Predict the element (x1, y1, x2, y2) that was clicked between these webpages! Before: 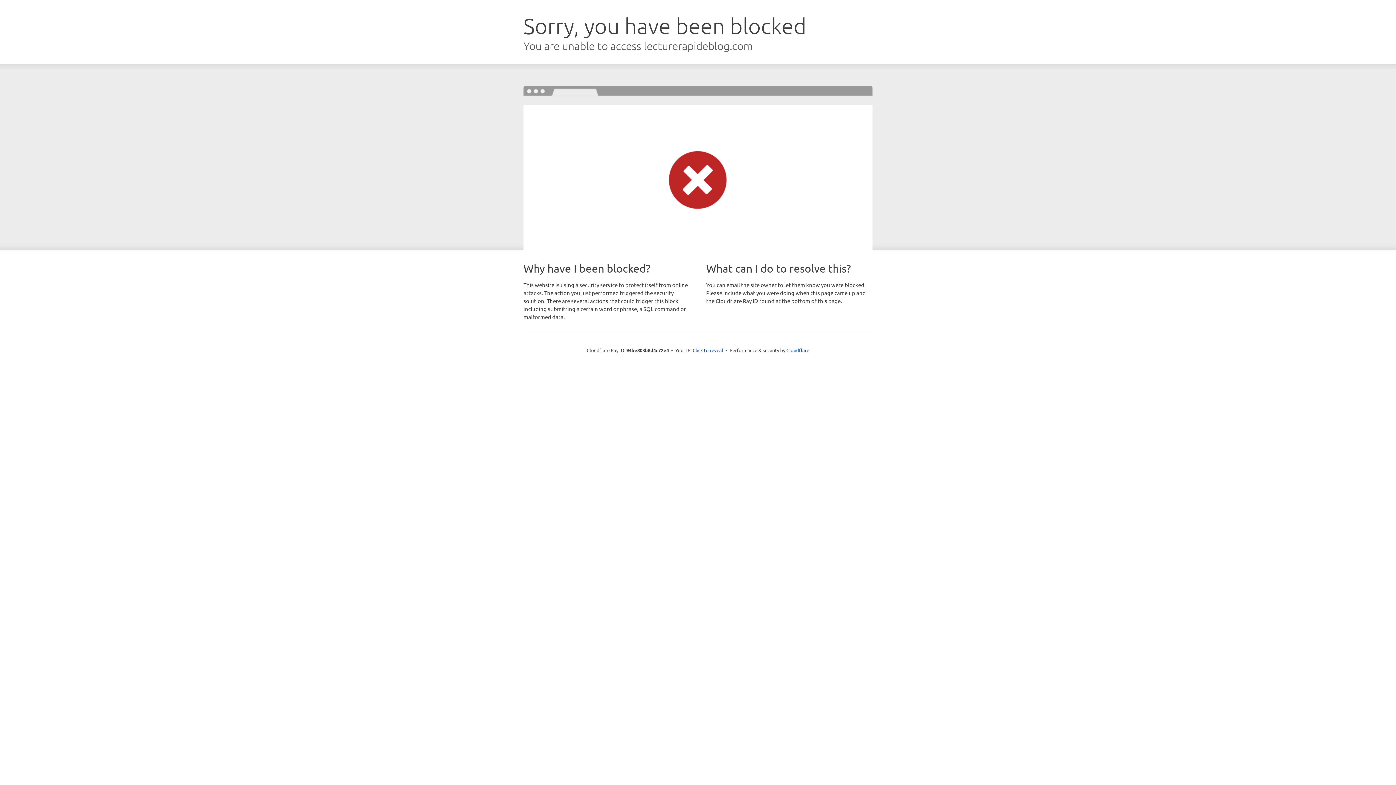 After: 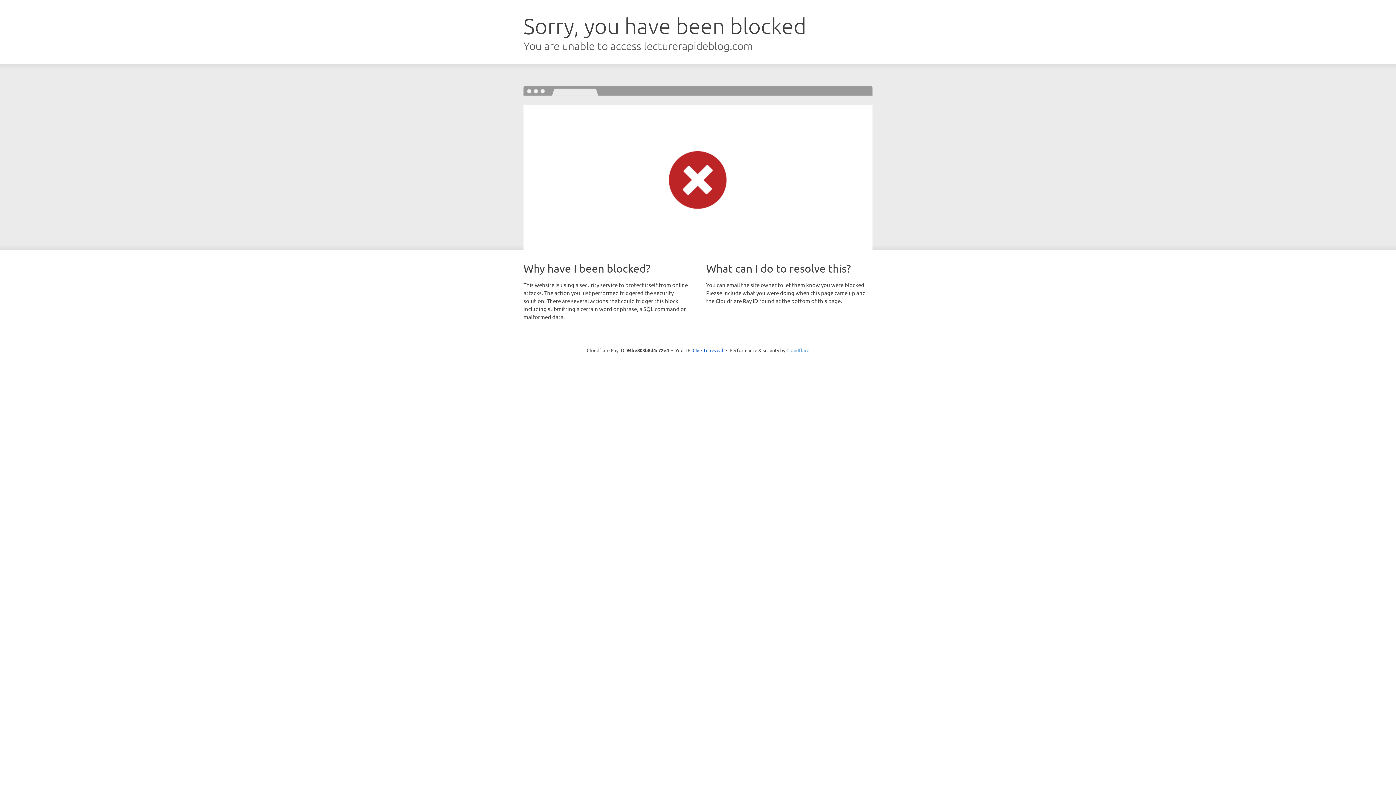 Action: label: Cloudflare bbox: (786, 347, 809, 353)